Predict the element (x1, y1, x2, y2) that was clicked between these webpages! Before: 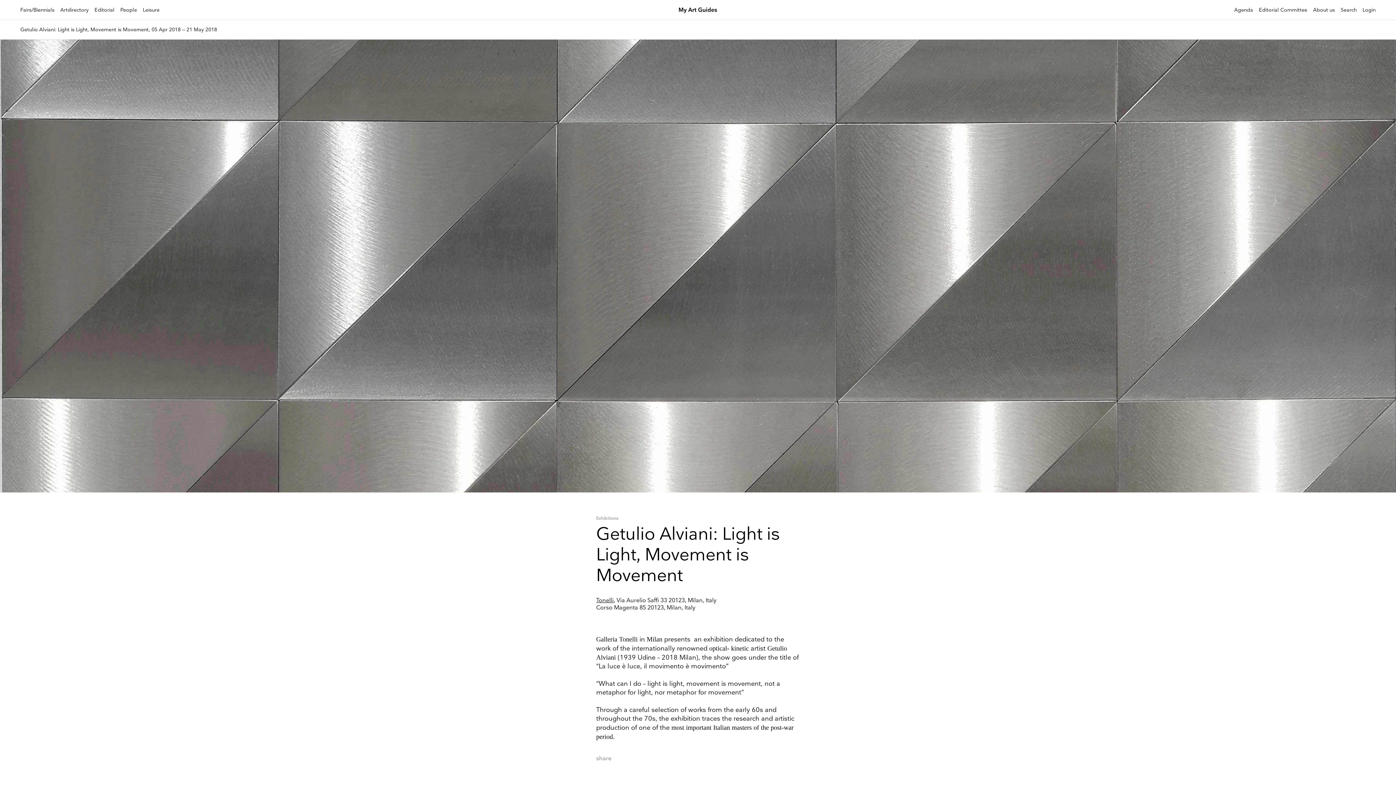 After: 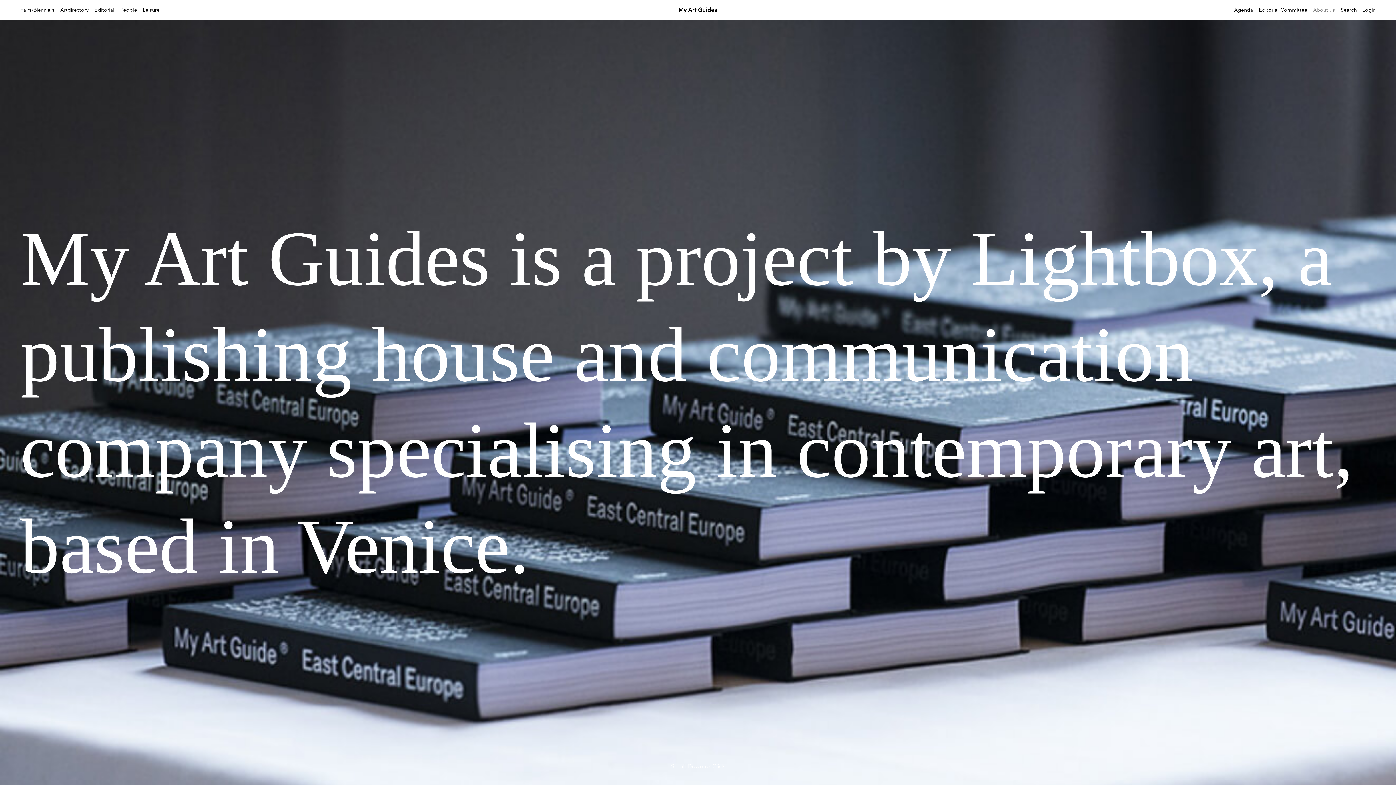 Action: label: About us bbox: (1313, 6, 1335, 13)